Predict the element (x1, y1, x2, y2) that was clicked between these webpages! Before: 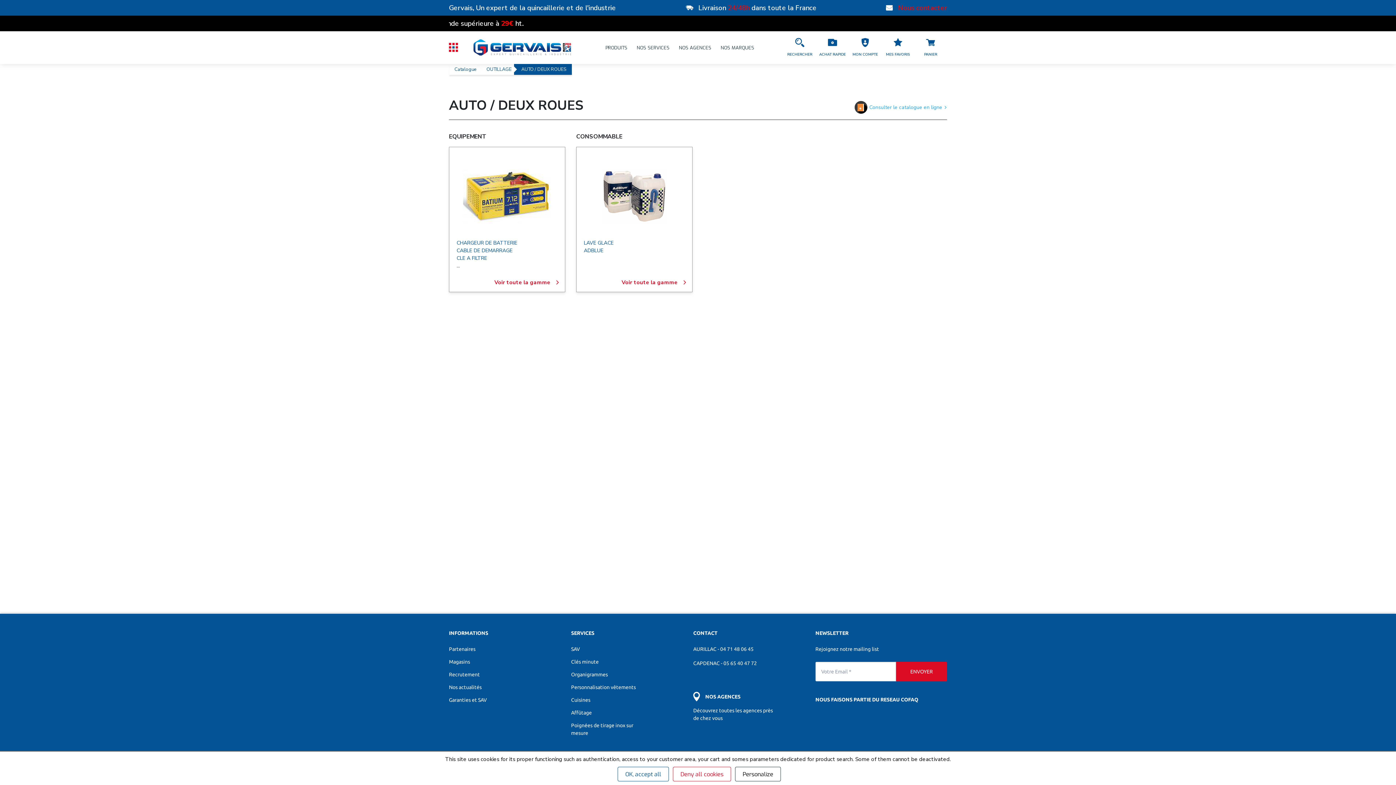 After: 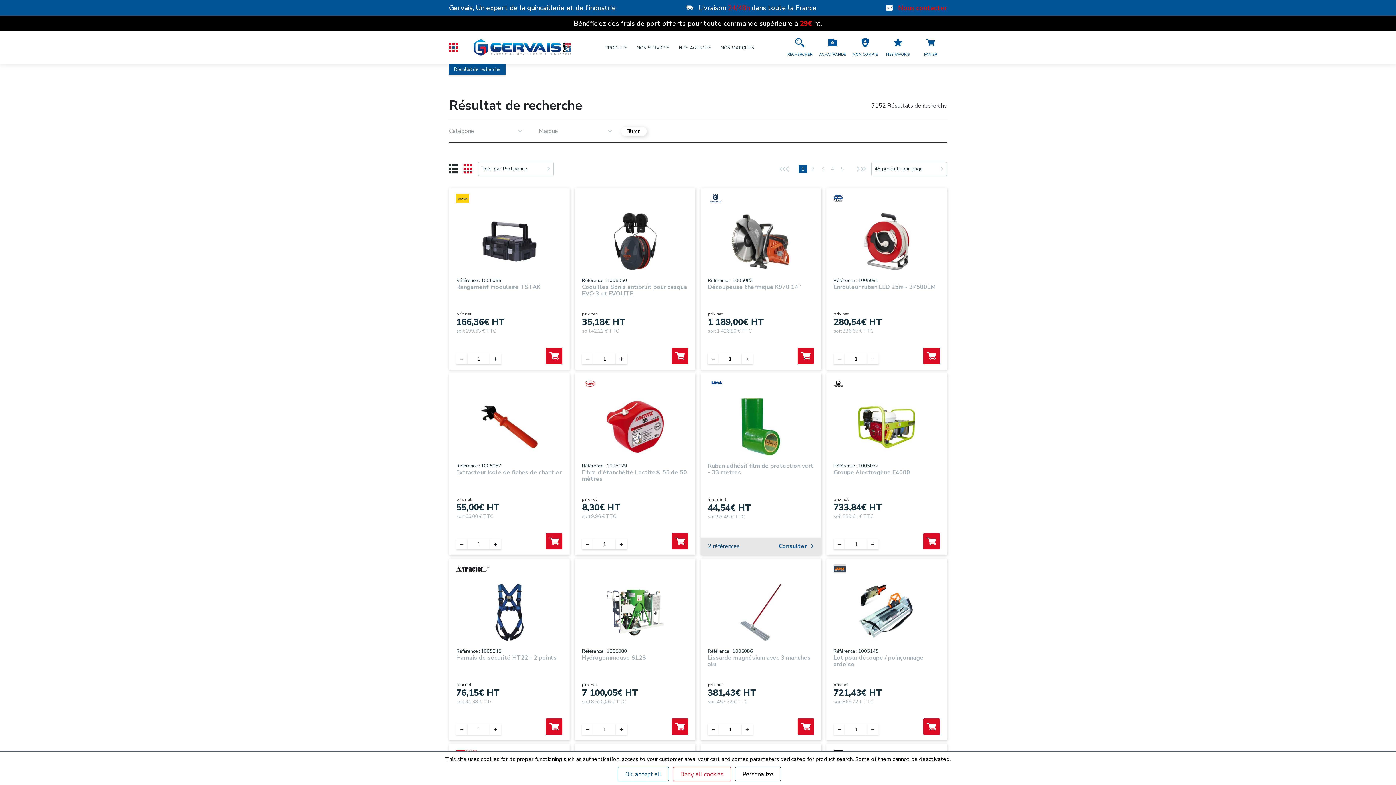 Action: bbox: (600, 31, 632, 64) label: PRODUITS